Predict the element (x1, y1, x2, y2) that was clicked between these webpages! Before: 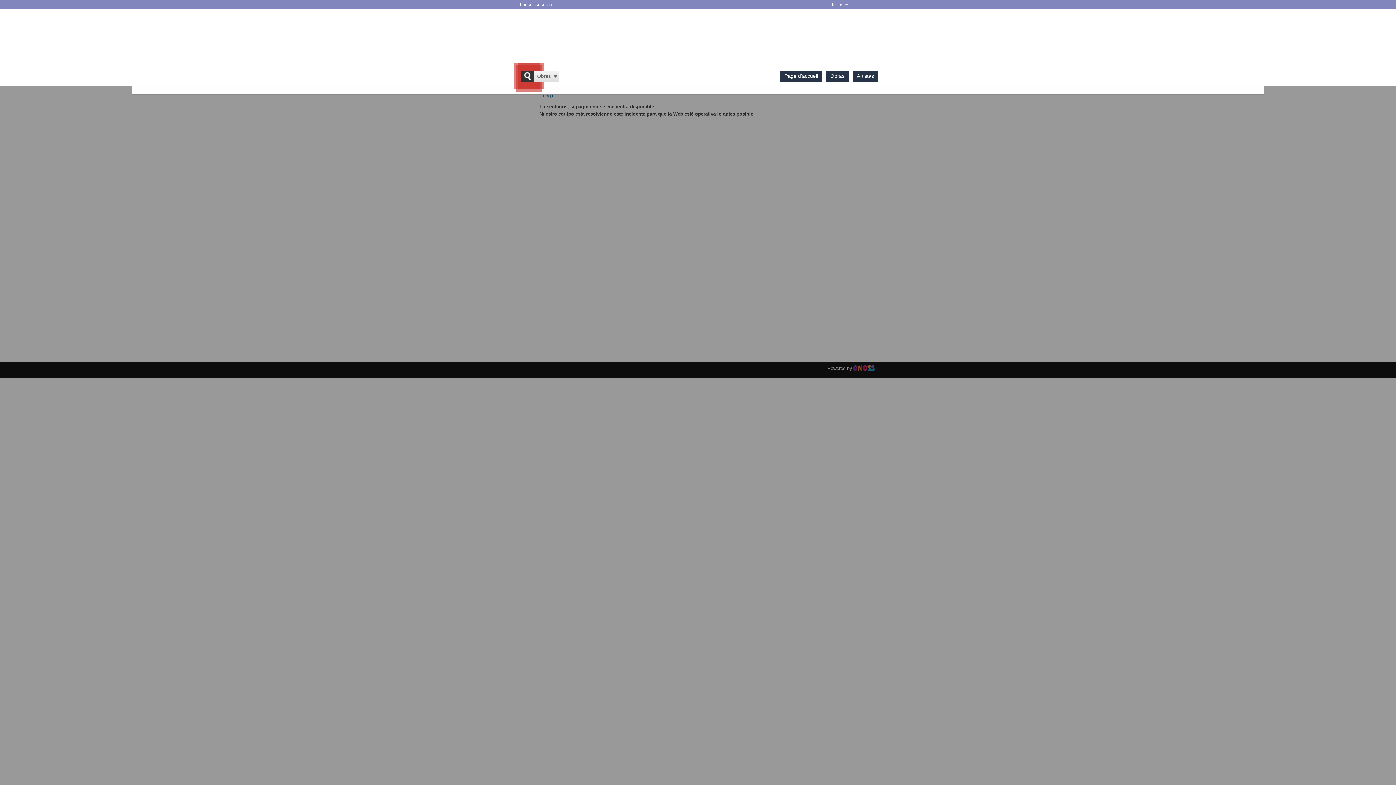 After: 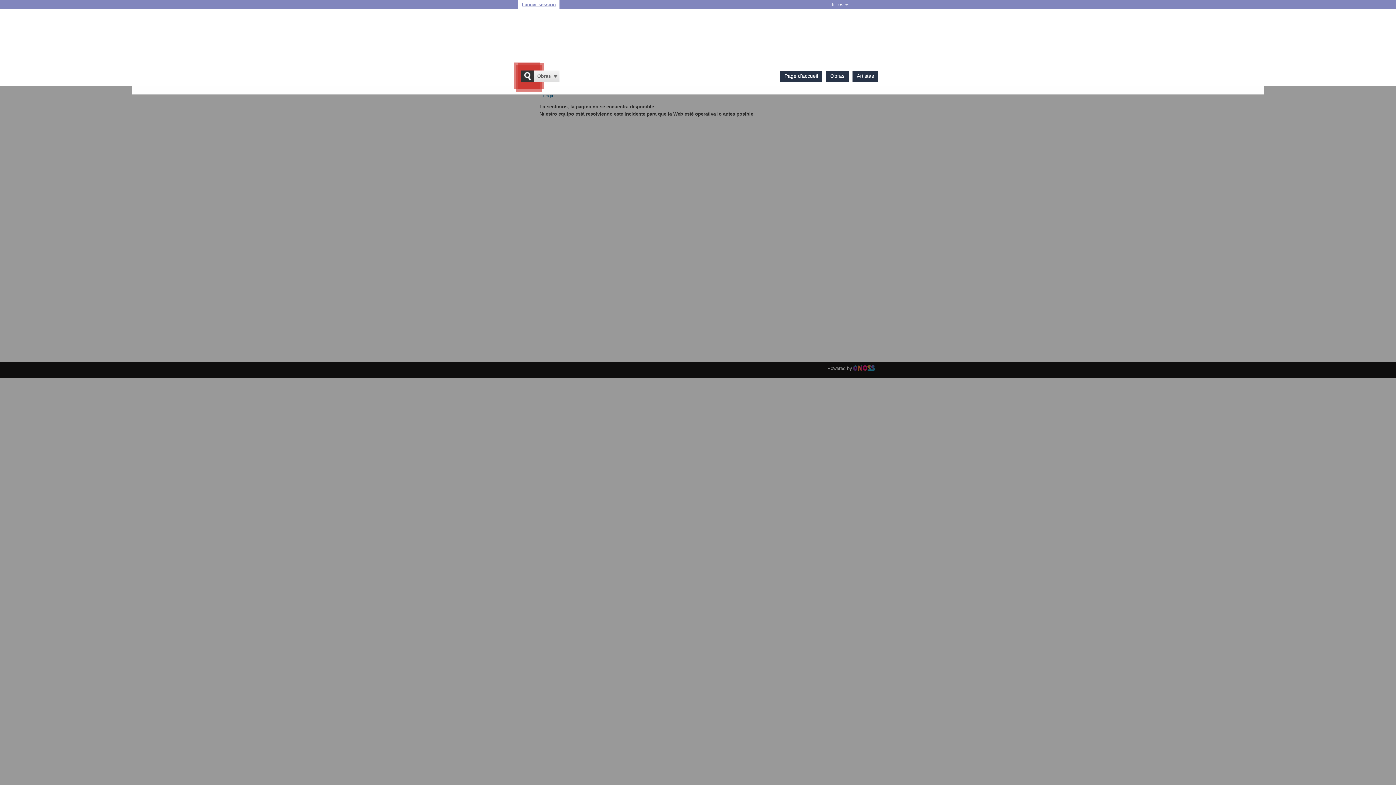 Action: bbox: (518, 0, 553, 9) label: Lancer session